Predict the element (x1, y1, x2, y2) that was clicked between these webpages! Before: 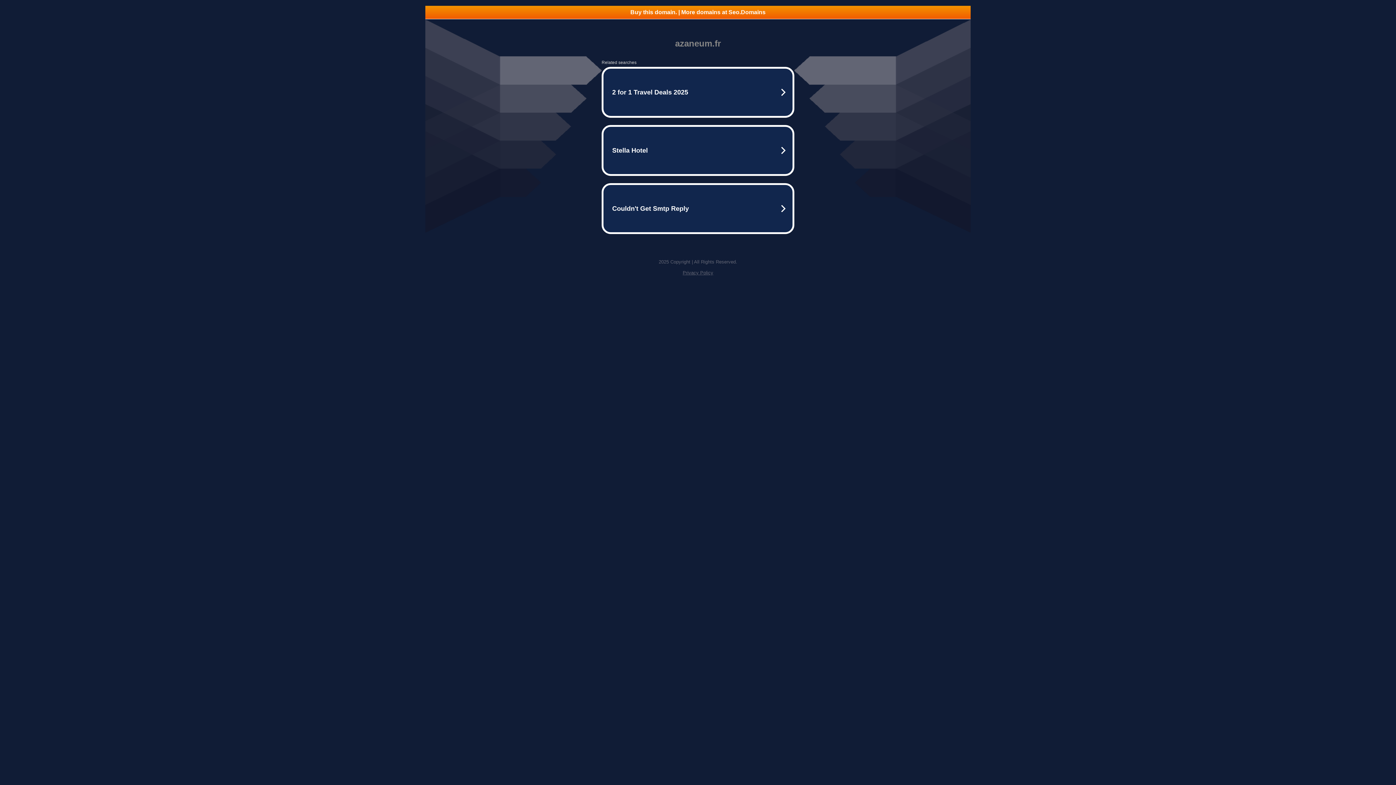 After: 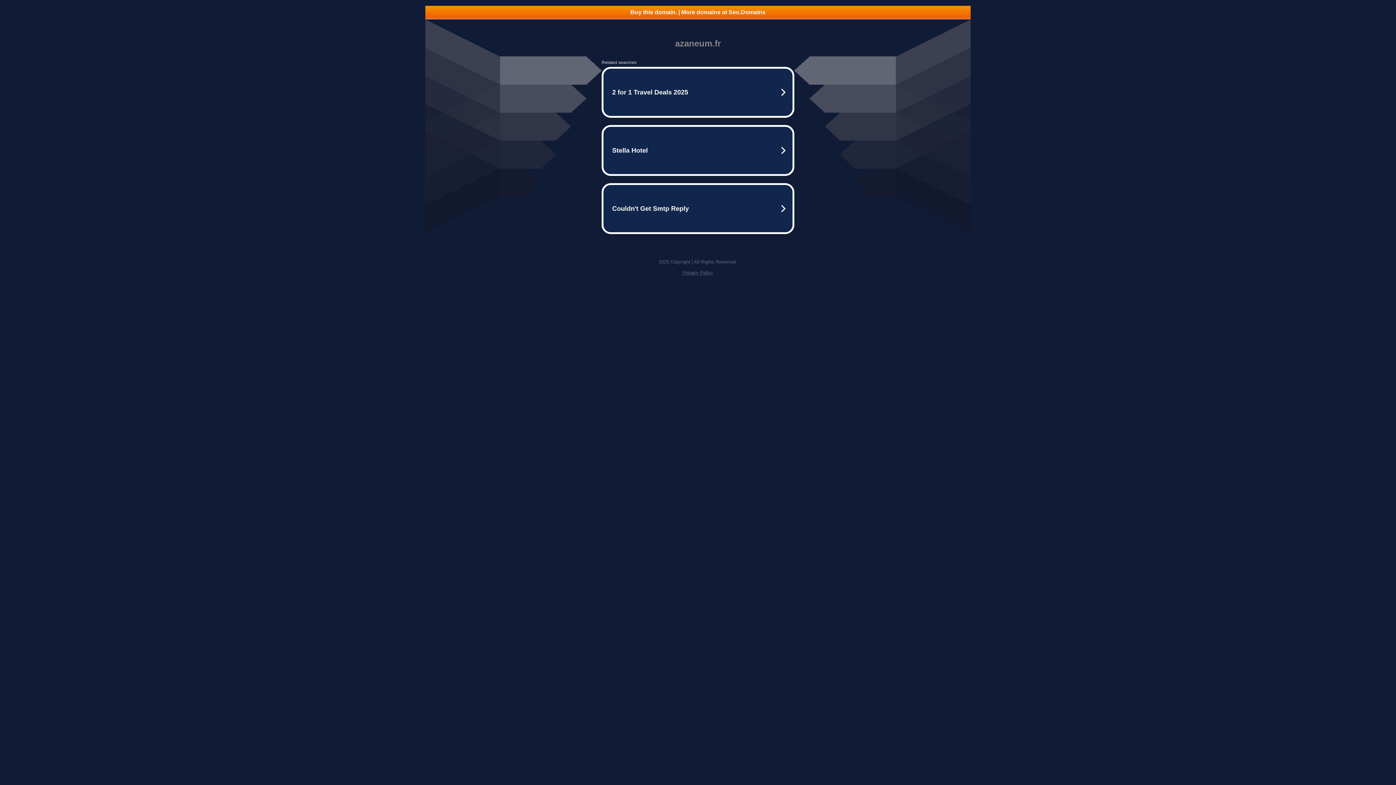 Action: bbox: (682, 270, 713, 275) label: Privacy Policy